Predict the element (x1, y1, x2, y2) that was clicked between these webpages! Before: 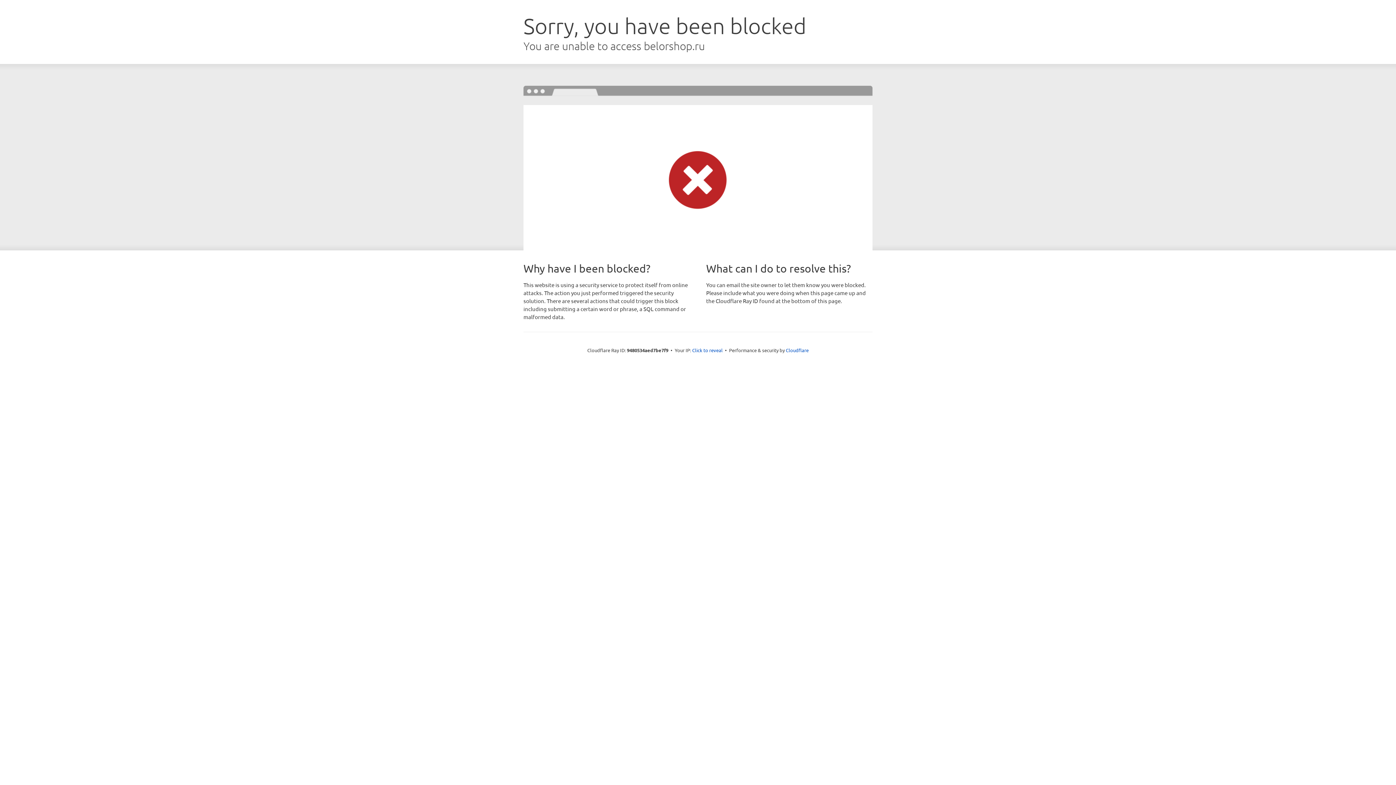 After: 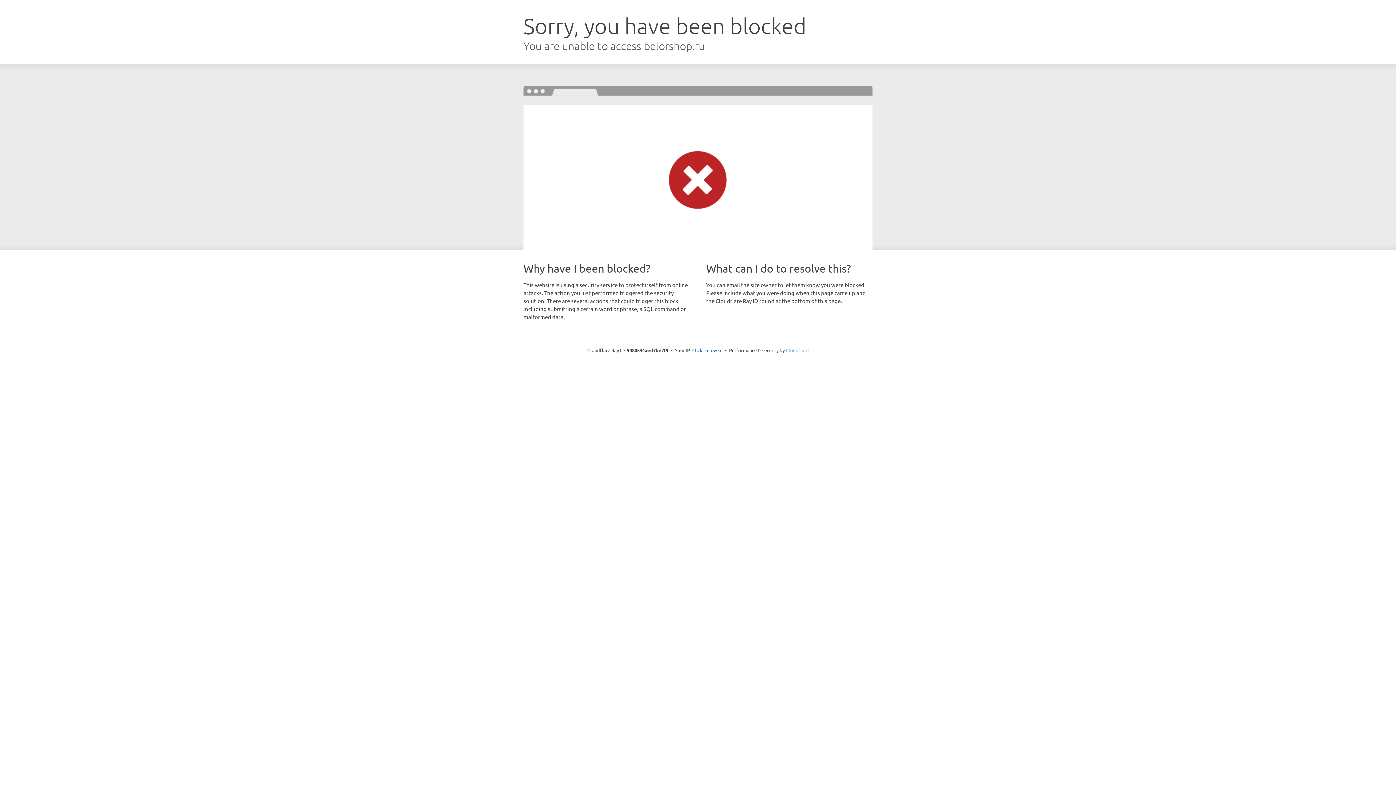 Action: bbox: (786, 347, 808, 353) label: Cloudflare